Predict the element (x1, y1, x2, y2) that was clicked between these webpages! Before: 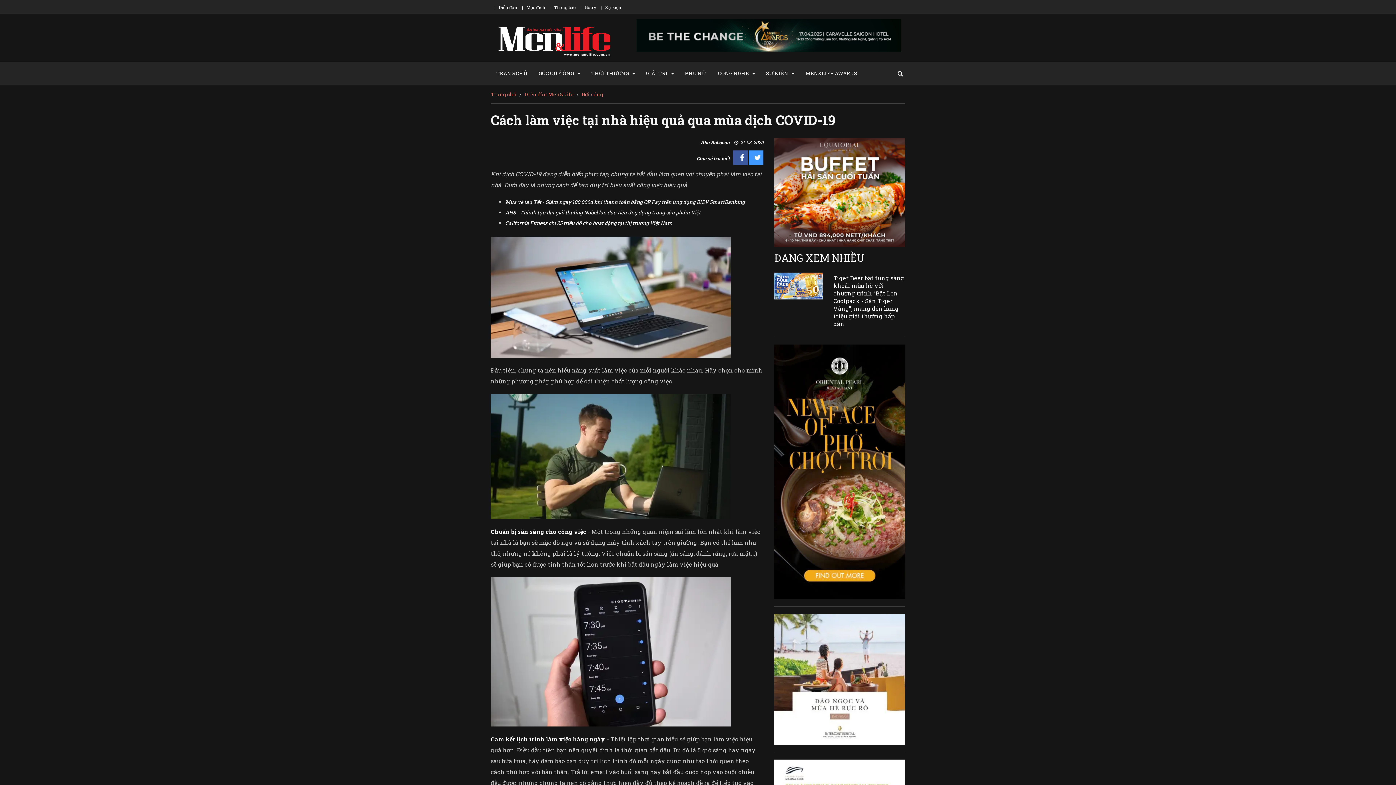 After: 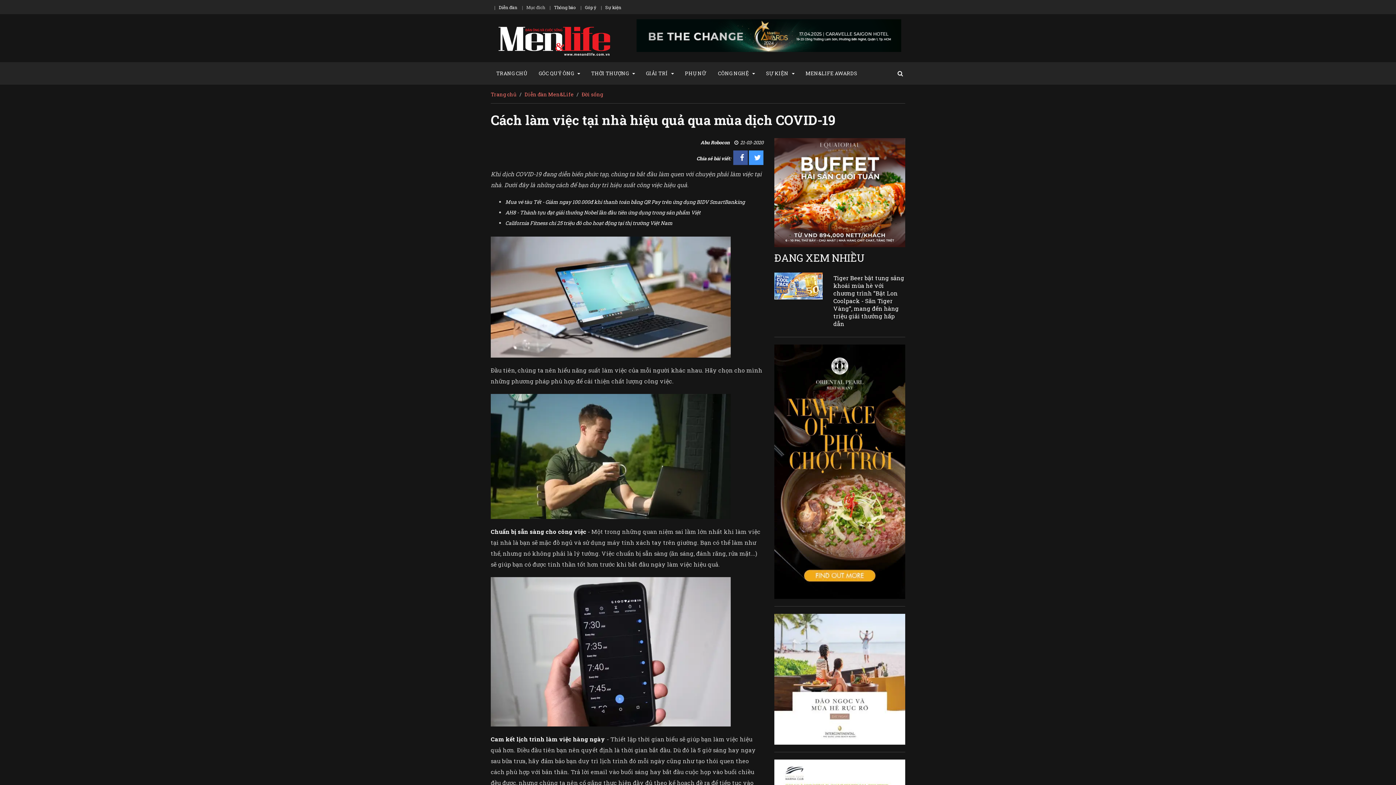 Action: label: Mục đích bbox: (522, 4, 545, 10)